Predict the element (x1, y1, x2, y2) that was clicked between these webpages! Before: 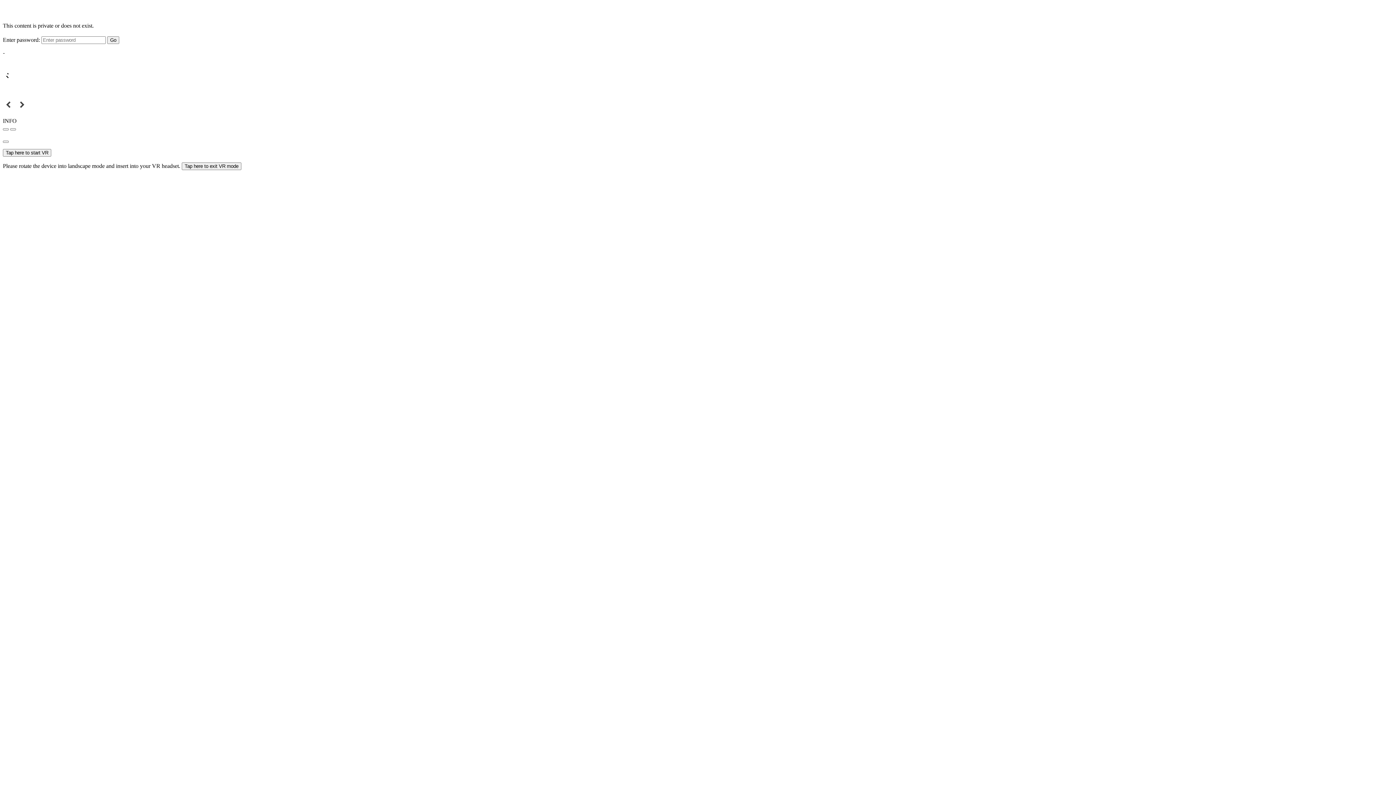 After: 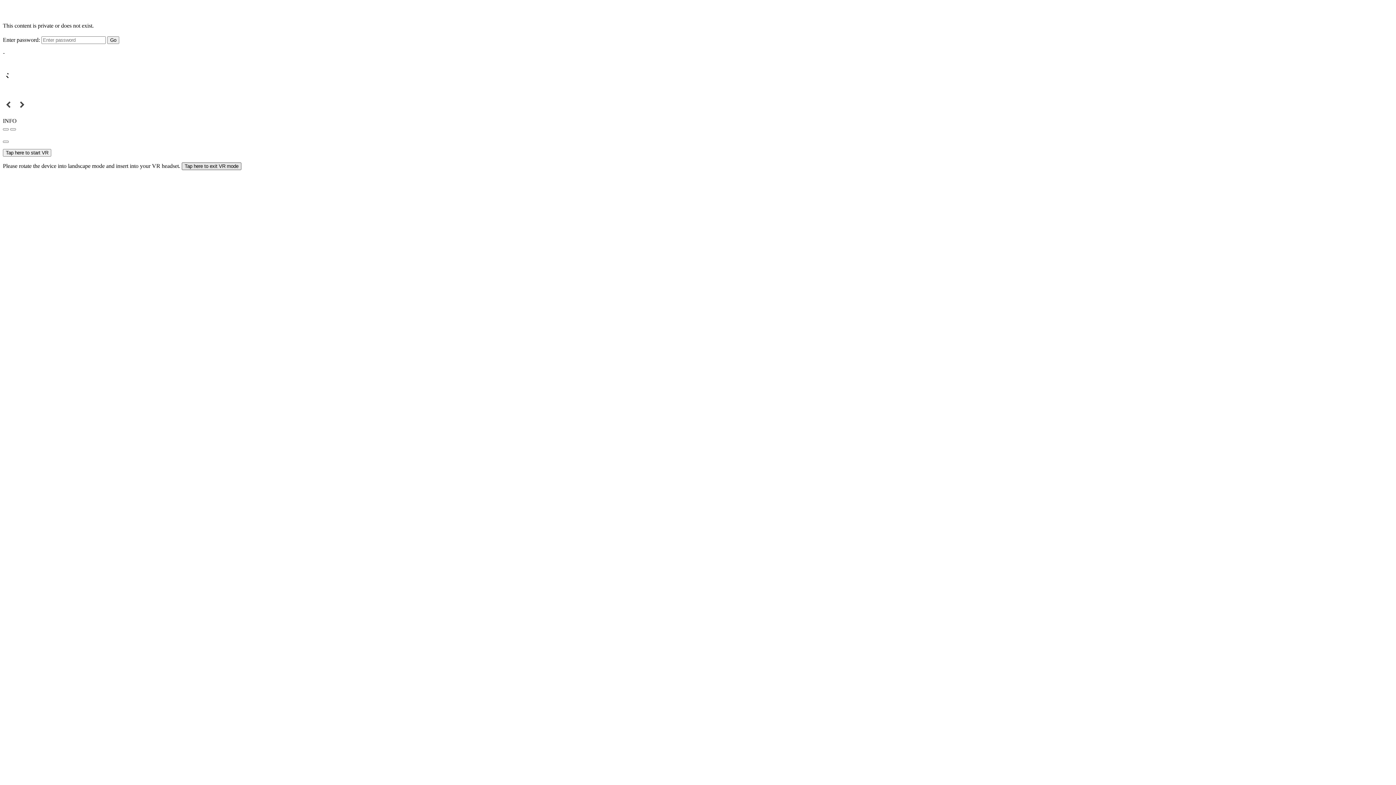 Action: bbox: (181, 162, 241, 170) label: Tap here to exit VR mode